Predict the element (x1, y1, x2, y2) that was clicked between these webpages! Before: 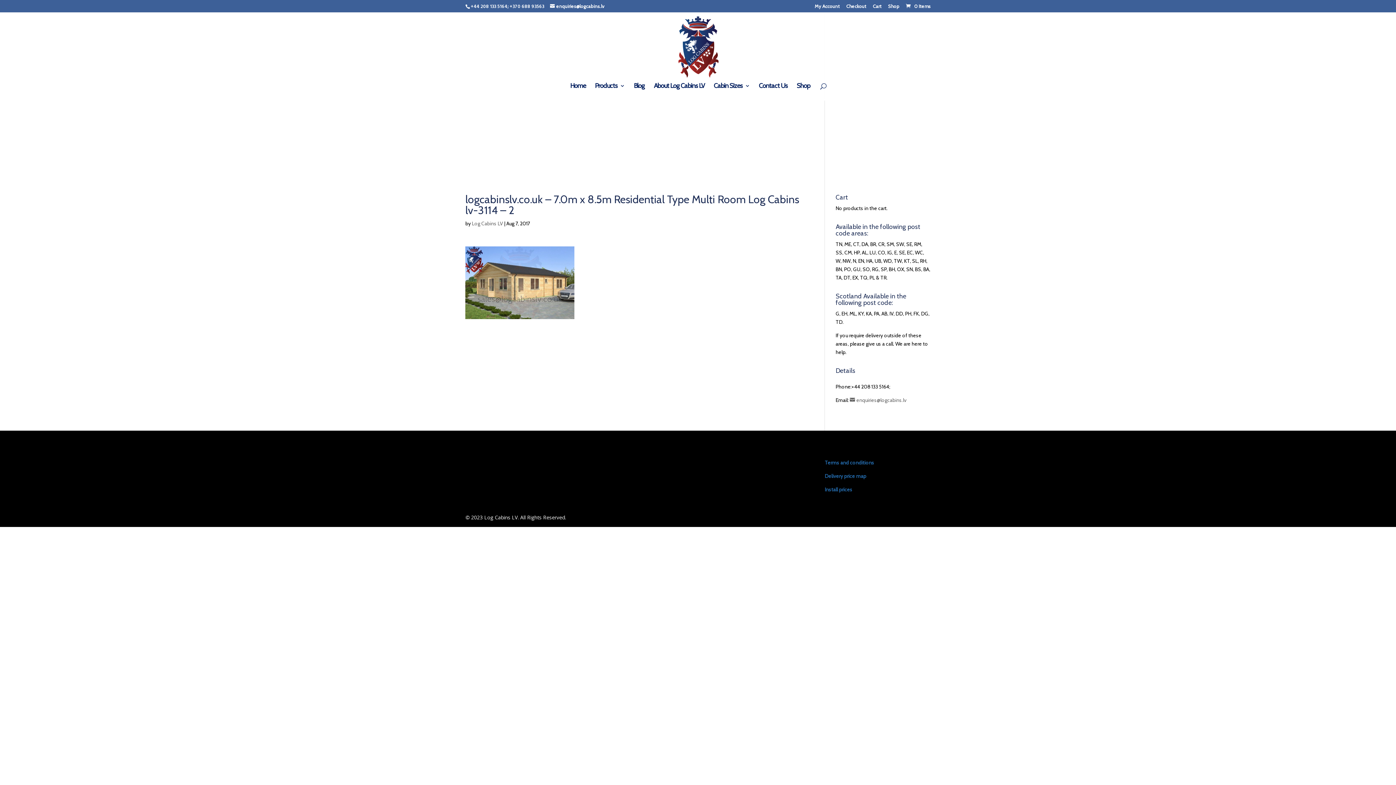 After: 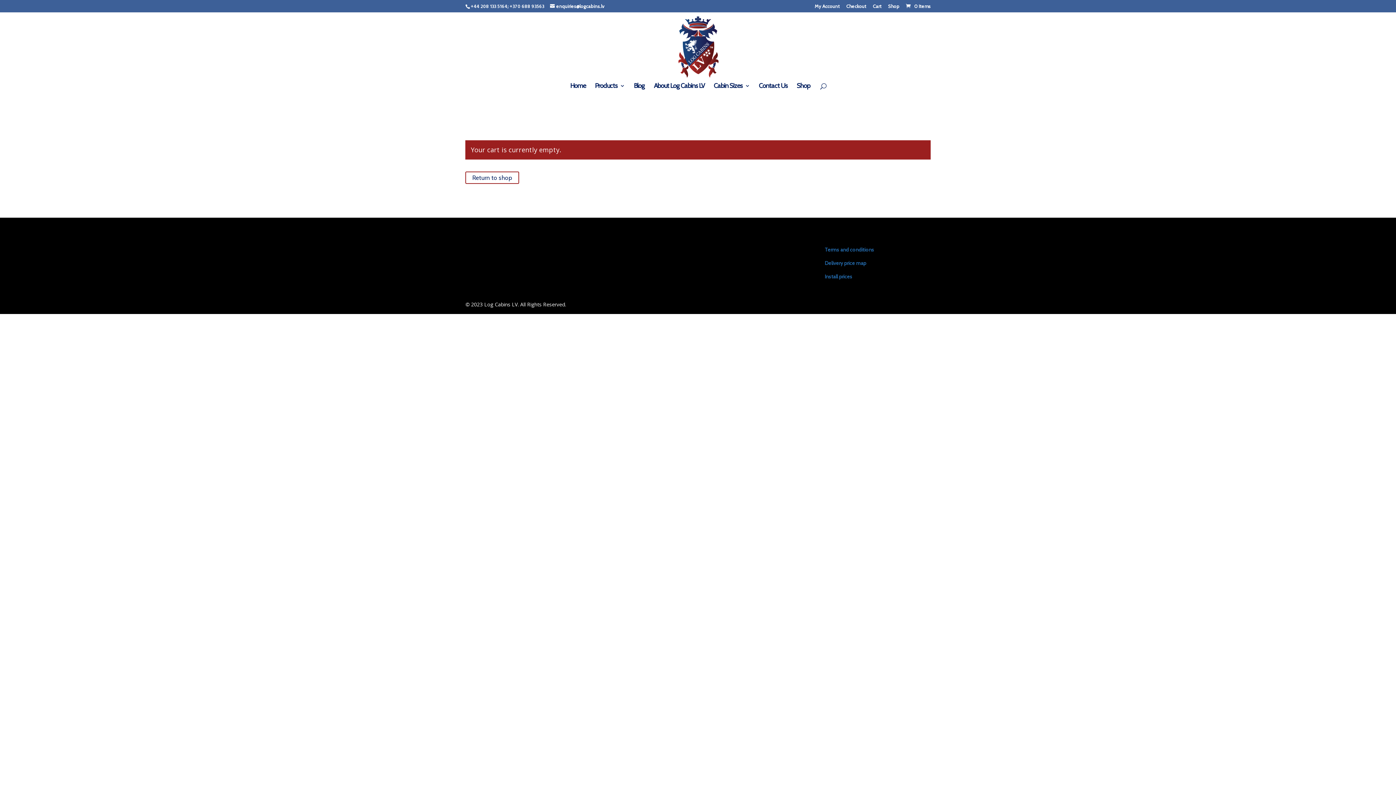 Action: bbox: (905, 3, 930, 9) label:  0 Items